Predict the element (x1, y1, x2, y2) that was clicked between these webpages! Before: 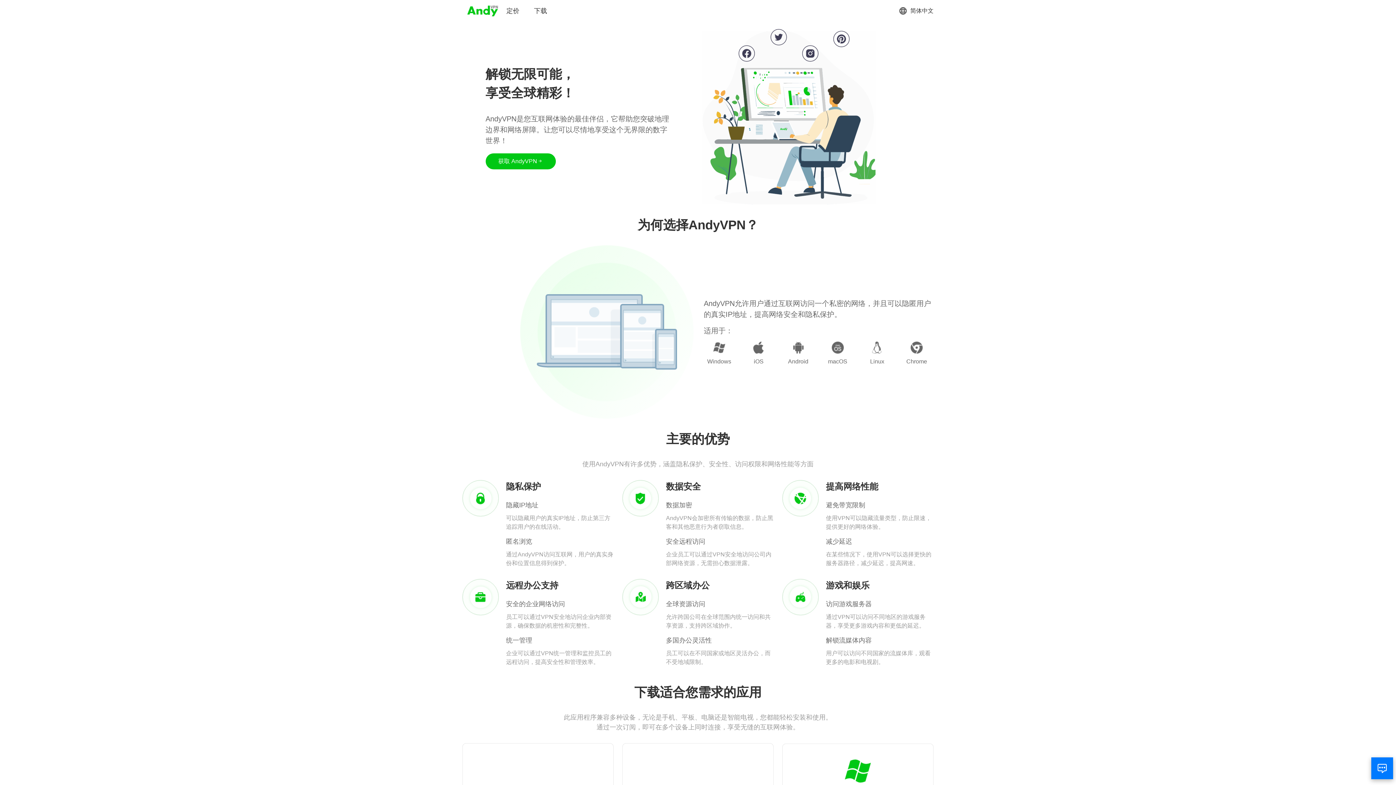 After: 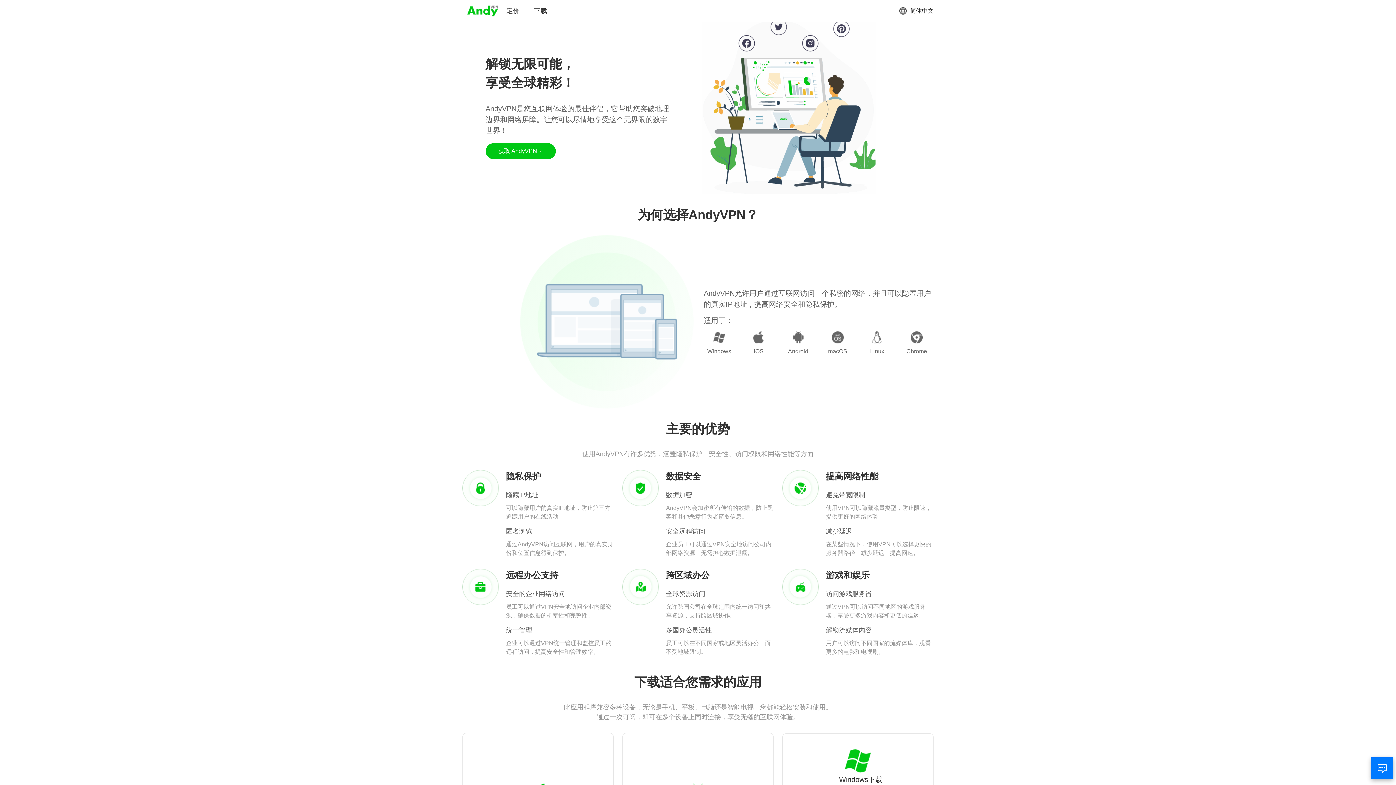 Action: label: Windows下载 bbox: (833, 758, 882, 795)